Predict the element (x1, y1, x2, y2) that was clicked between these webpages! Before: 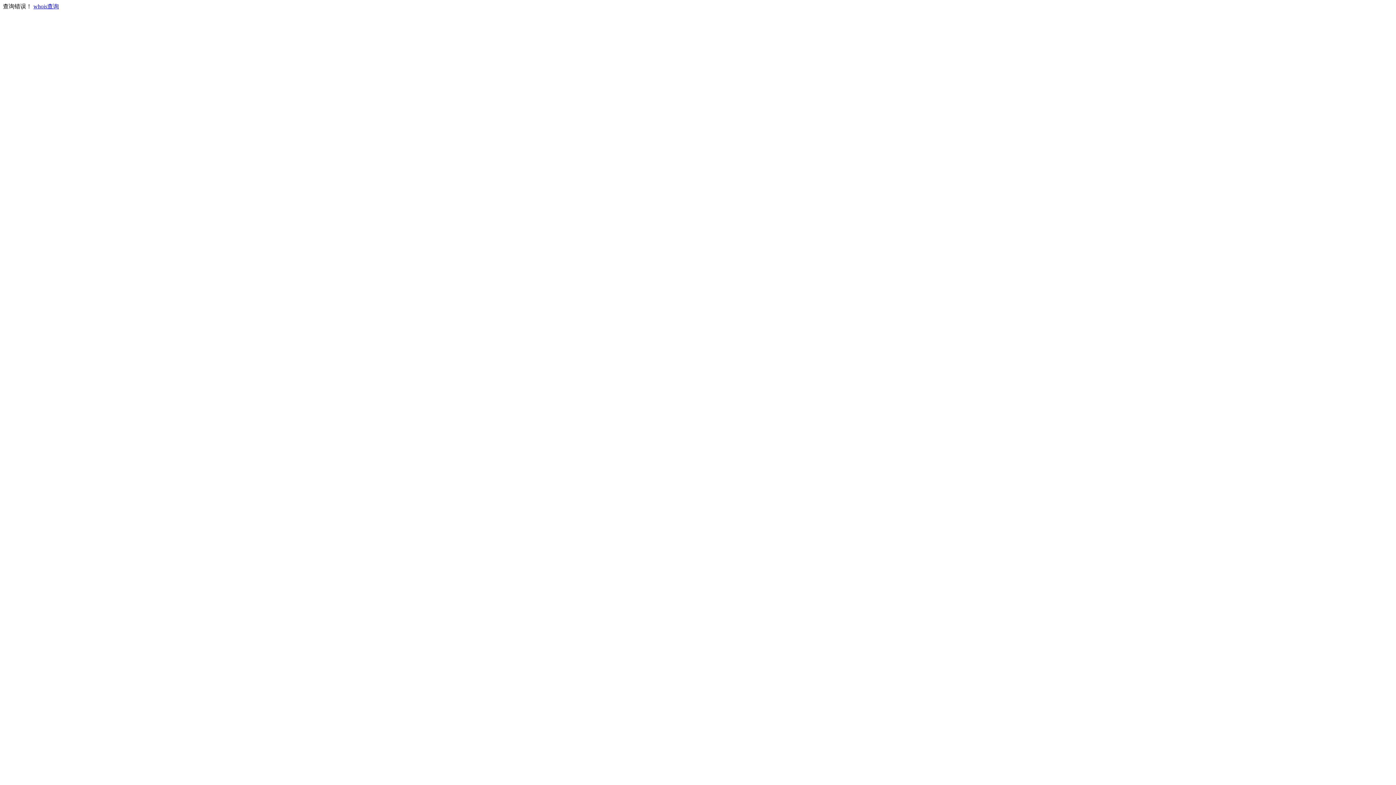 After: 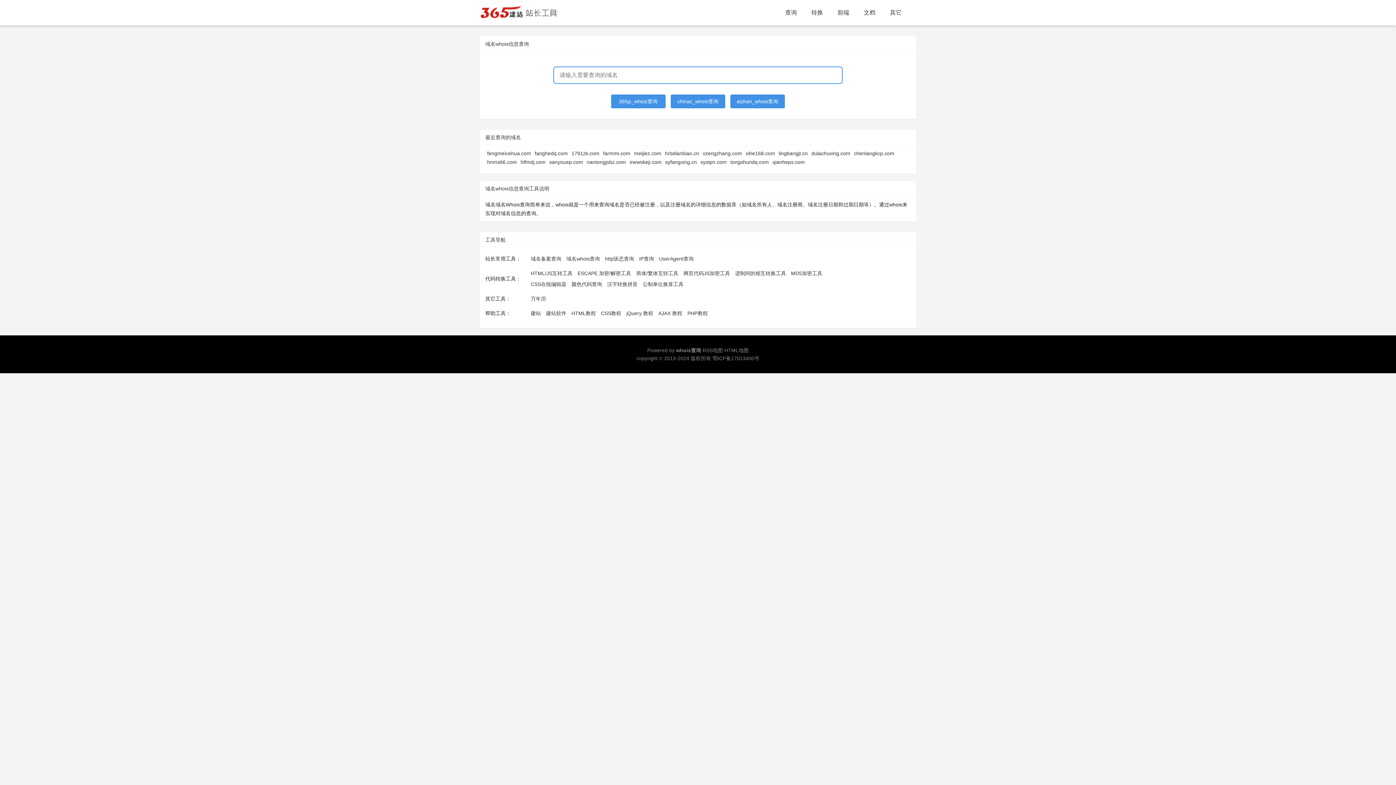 Action: bbox: (33, 3, 58, 9) label: whois查询